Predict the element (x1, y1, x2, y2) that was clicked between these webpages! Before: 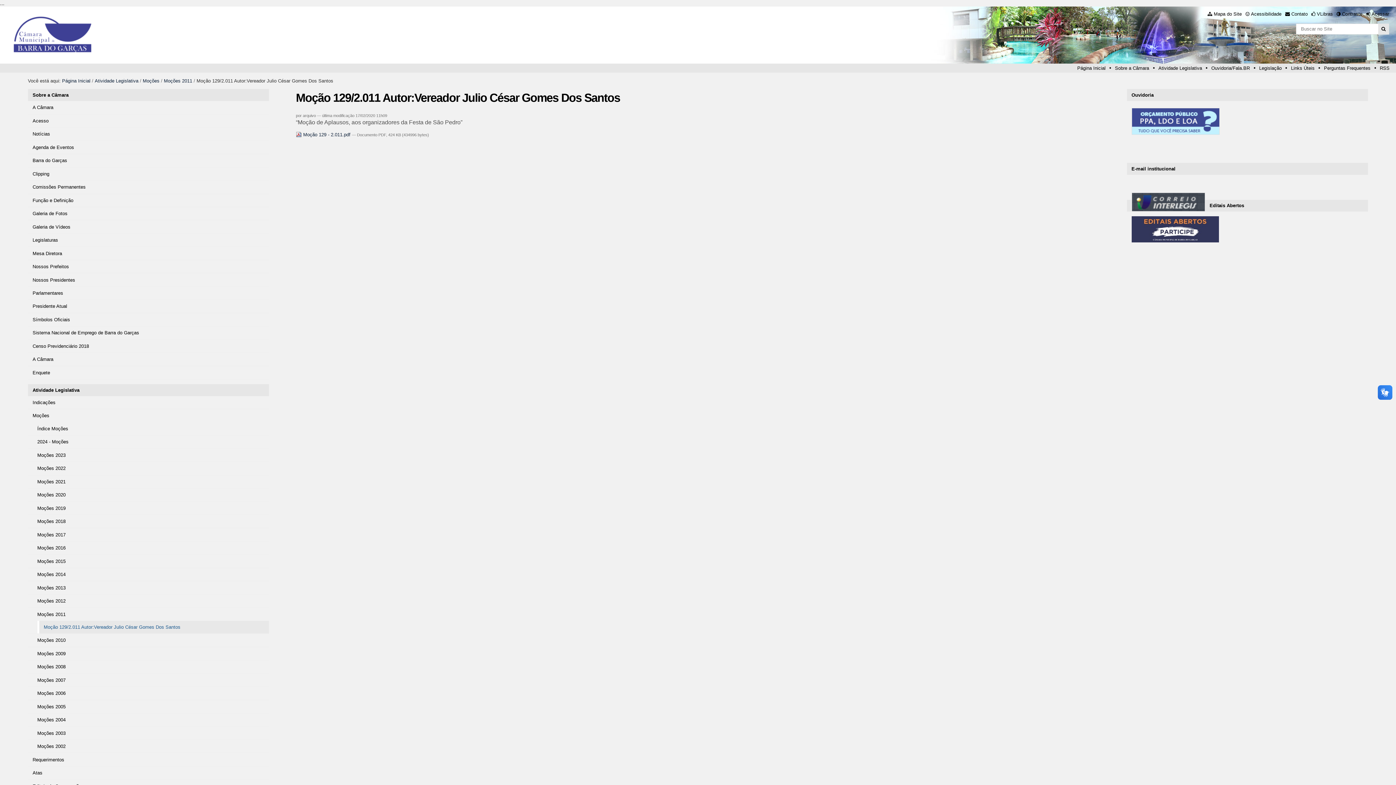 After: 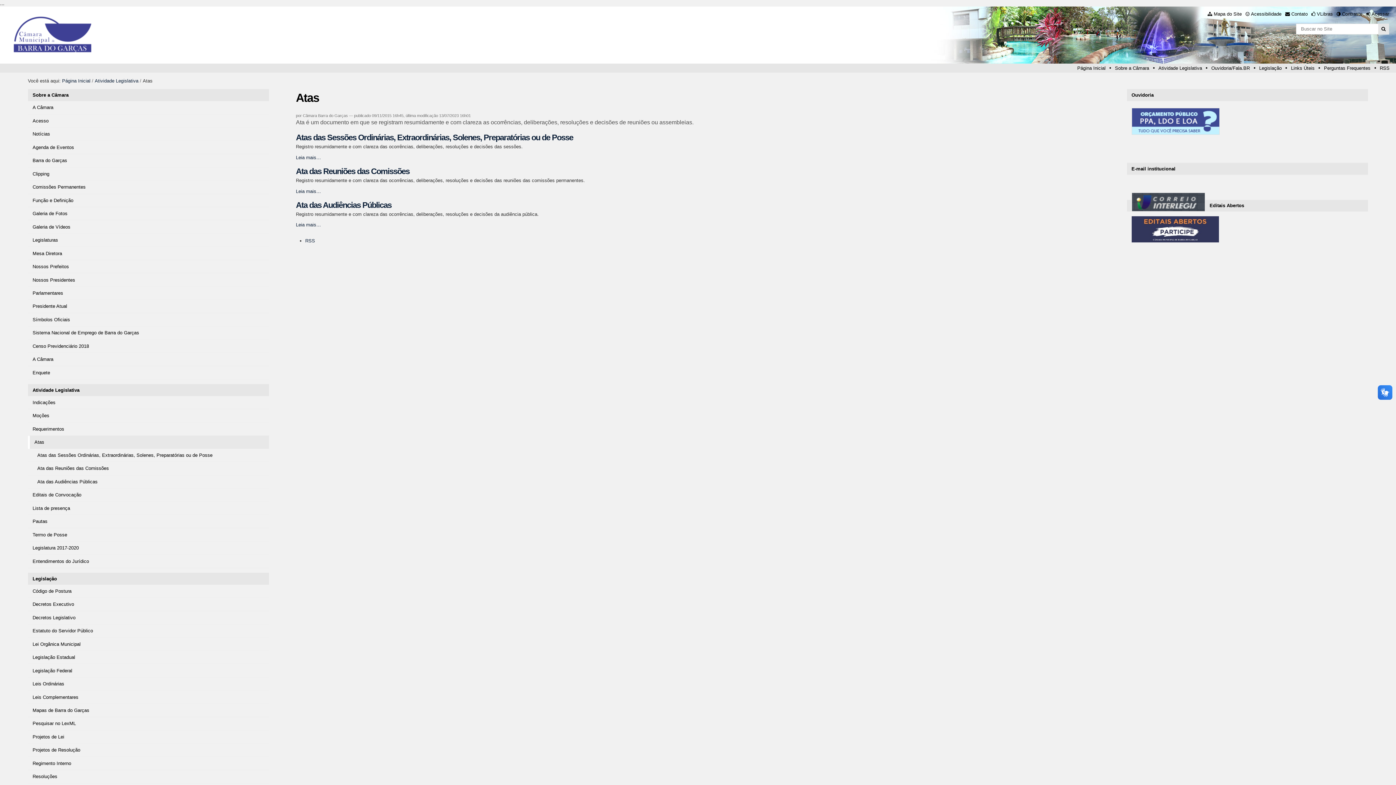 Action: label: Atas bbox: (28, 766, 269, 779)